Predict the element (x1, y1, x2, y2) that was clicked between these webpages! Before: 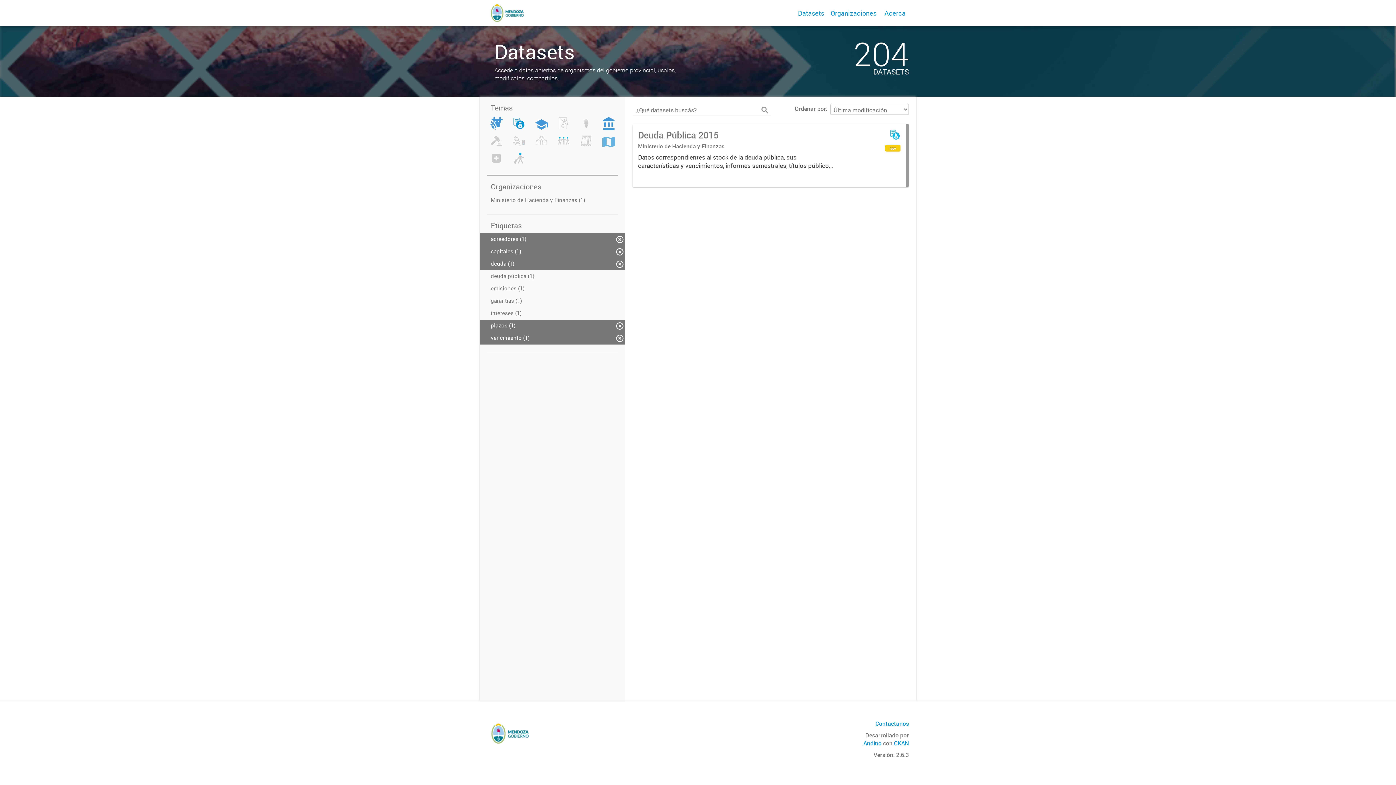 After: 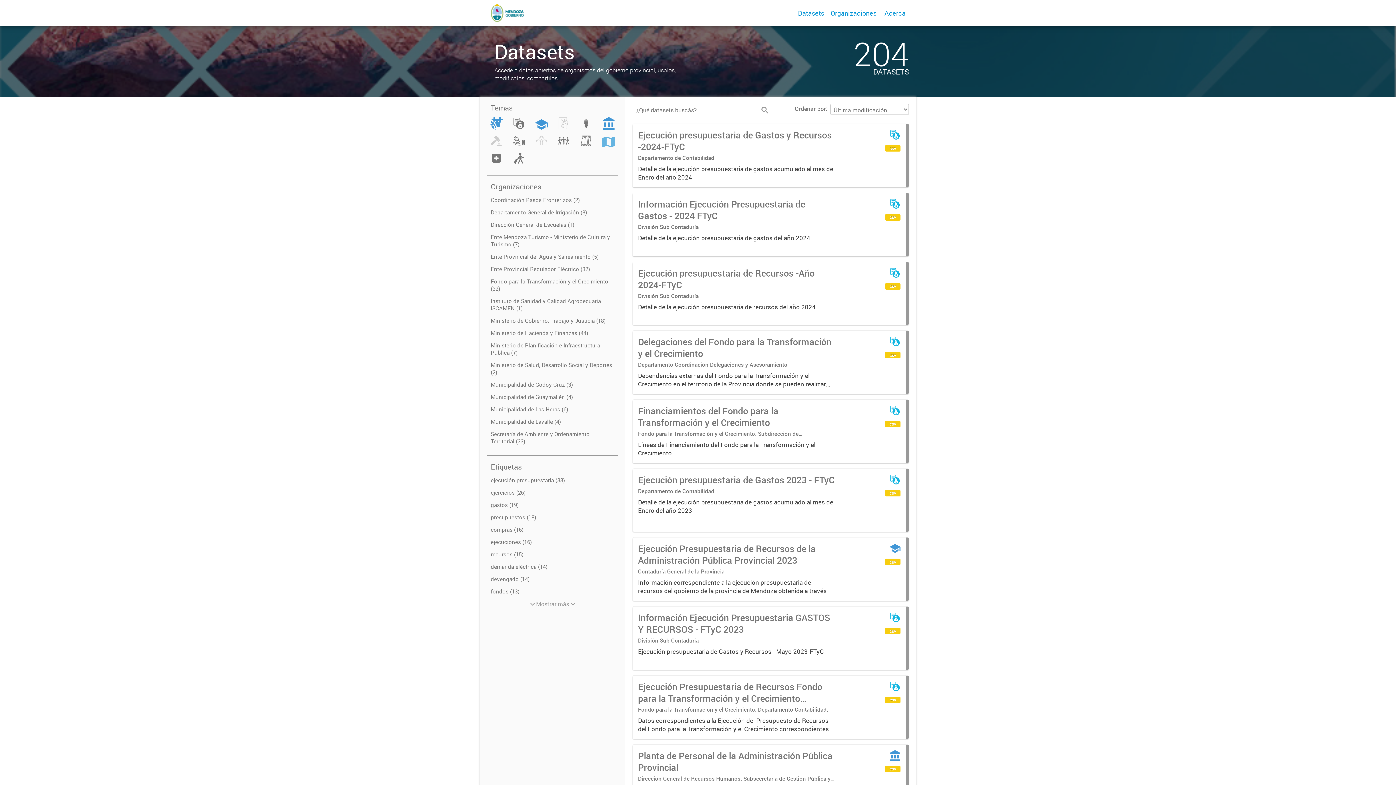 Action: label: Datasets bbox: (794, 0, 827, 26)